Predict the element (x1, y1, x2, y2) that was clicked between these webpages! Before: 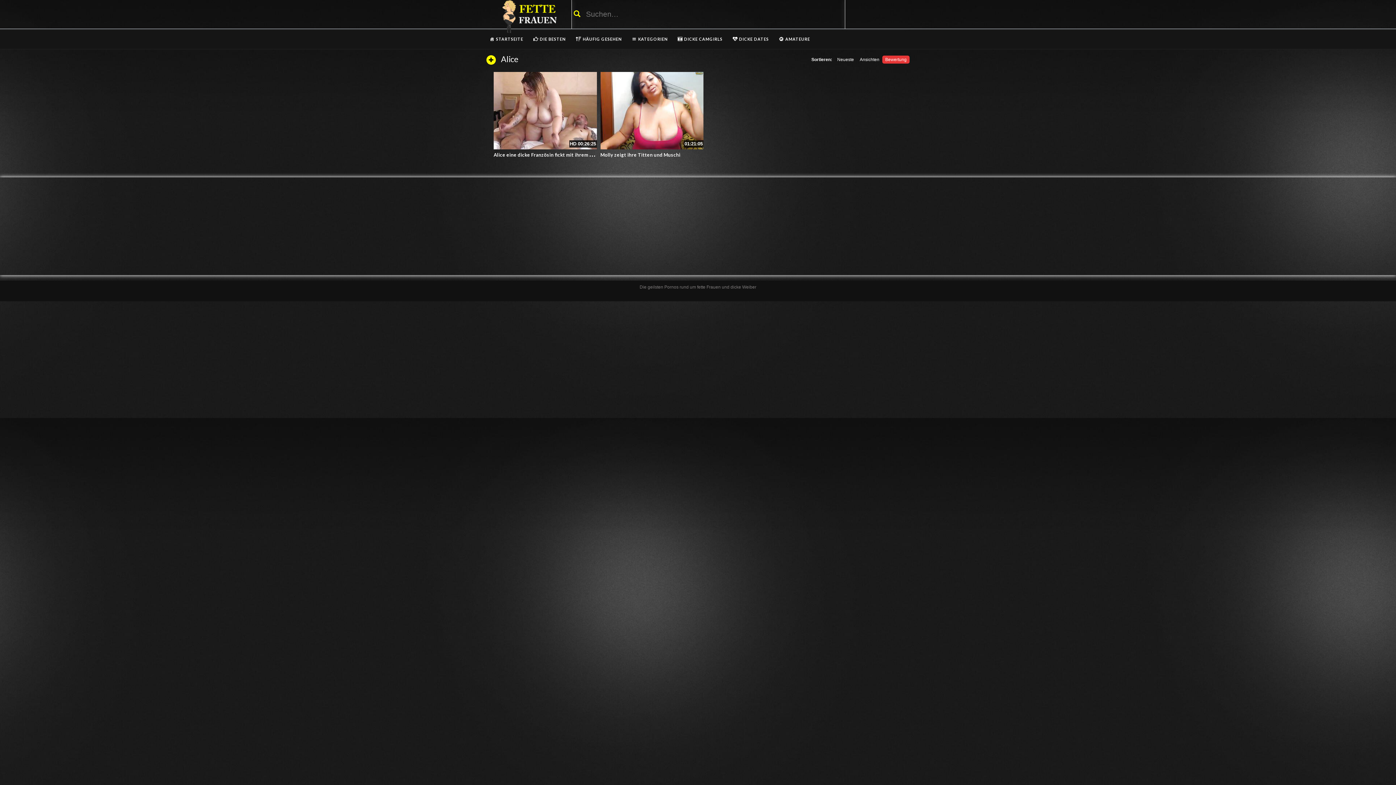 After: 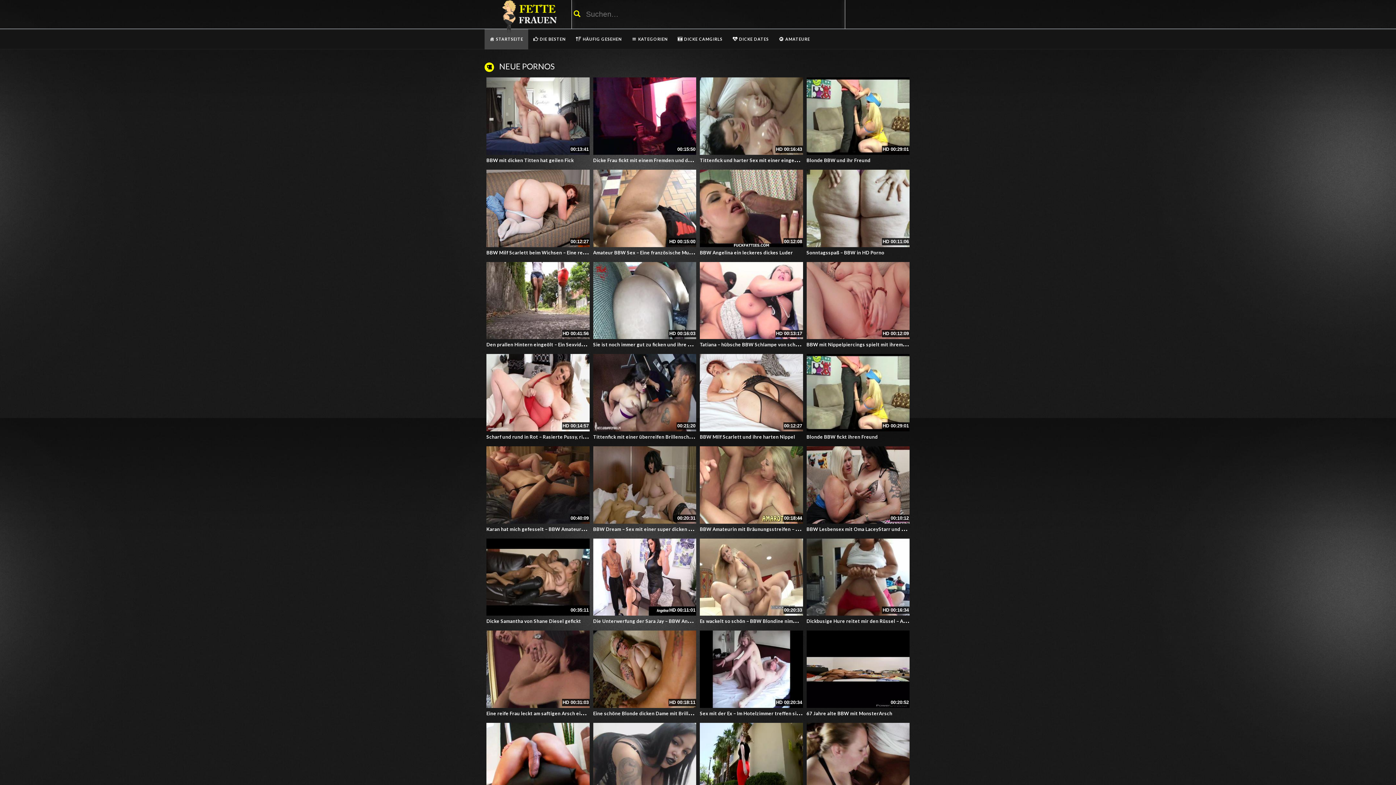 Action: label: STARTSEITE bbox: (484, 29, 528, 49)